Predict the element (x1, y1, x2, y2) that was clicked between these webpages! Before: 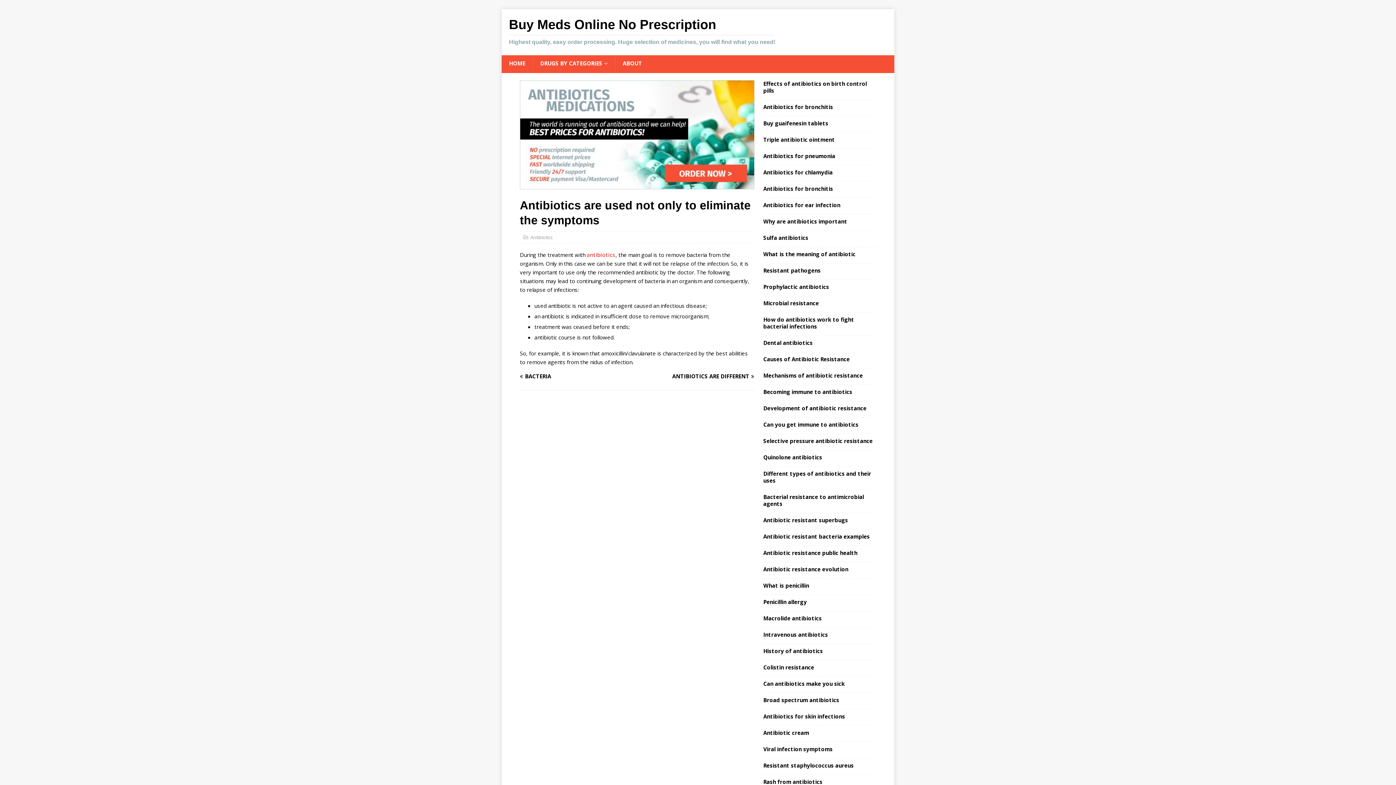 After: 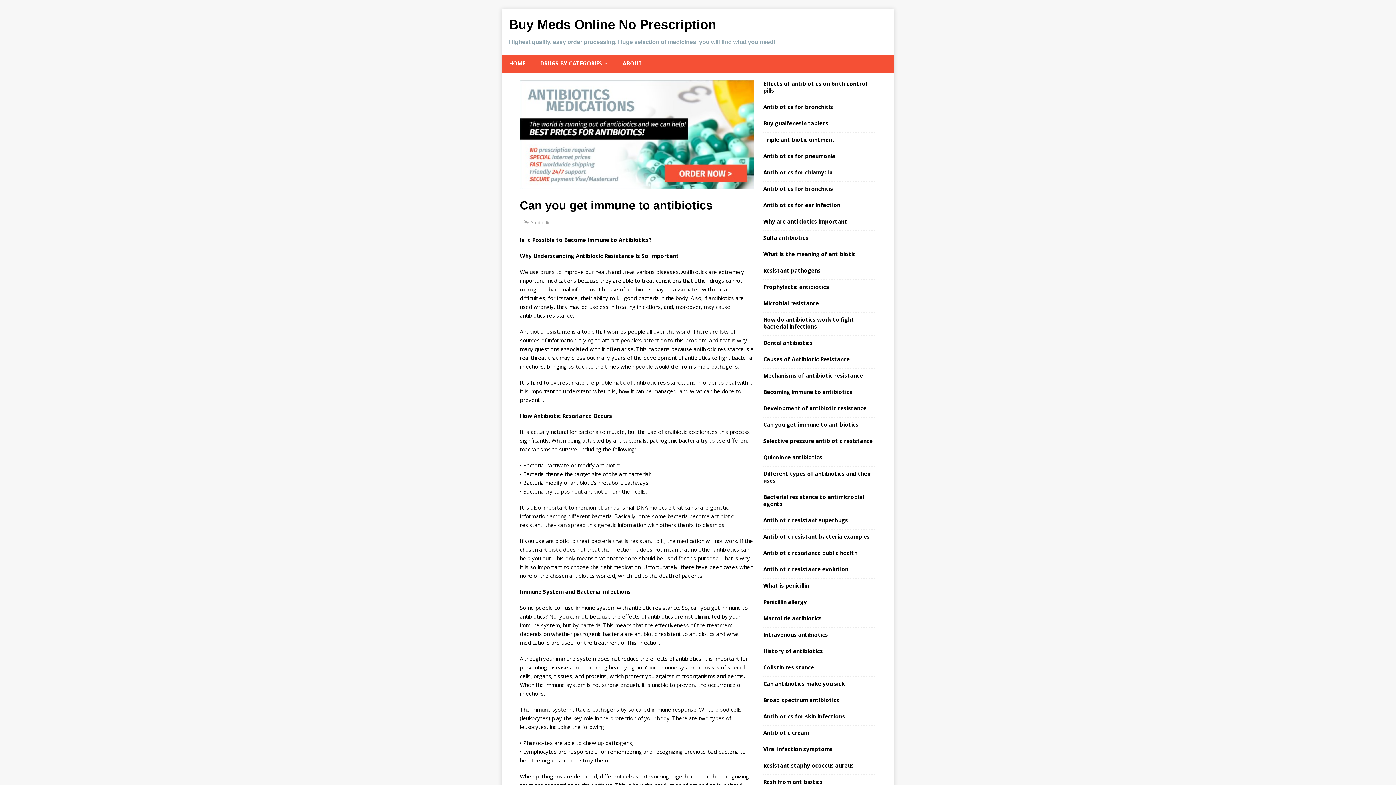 Action: label: Can you get immune to antibiotics bbox: (763, 421, 858, 428)